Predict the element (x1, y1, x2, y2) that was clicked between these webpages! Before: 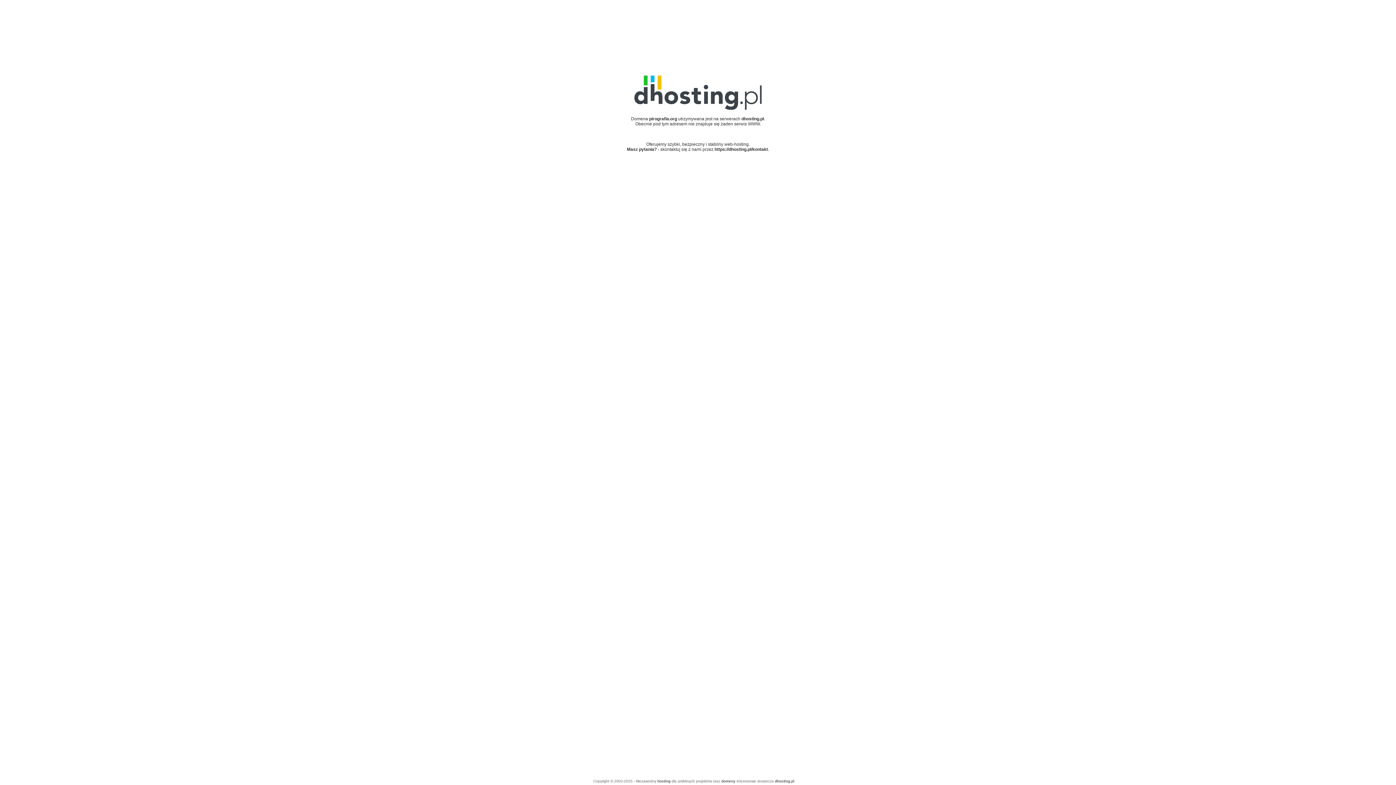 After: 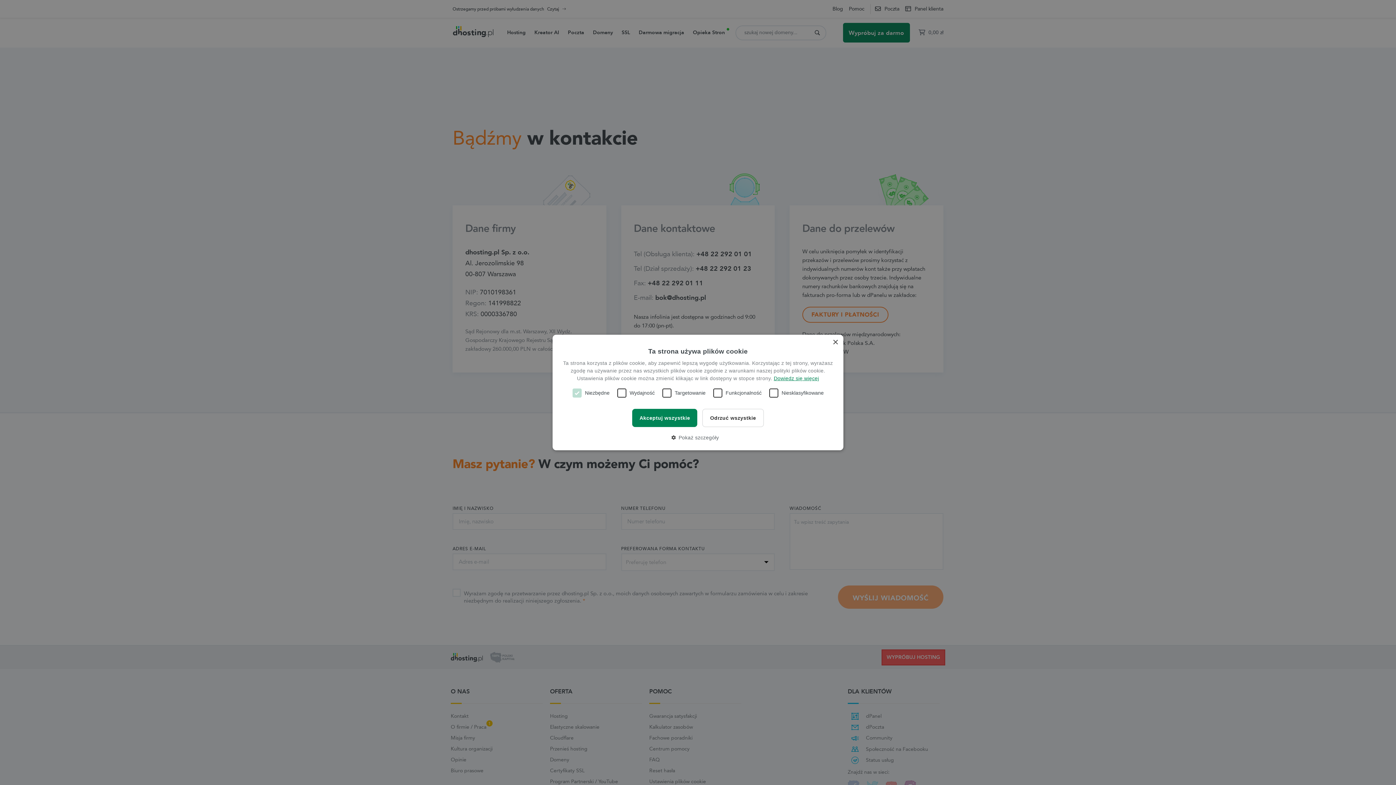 Action: bbox: (714, 146, 768, 151) label: https://dhosting.pl/kontakt